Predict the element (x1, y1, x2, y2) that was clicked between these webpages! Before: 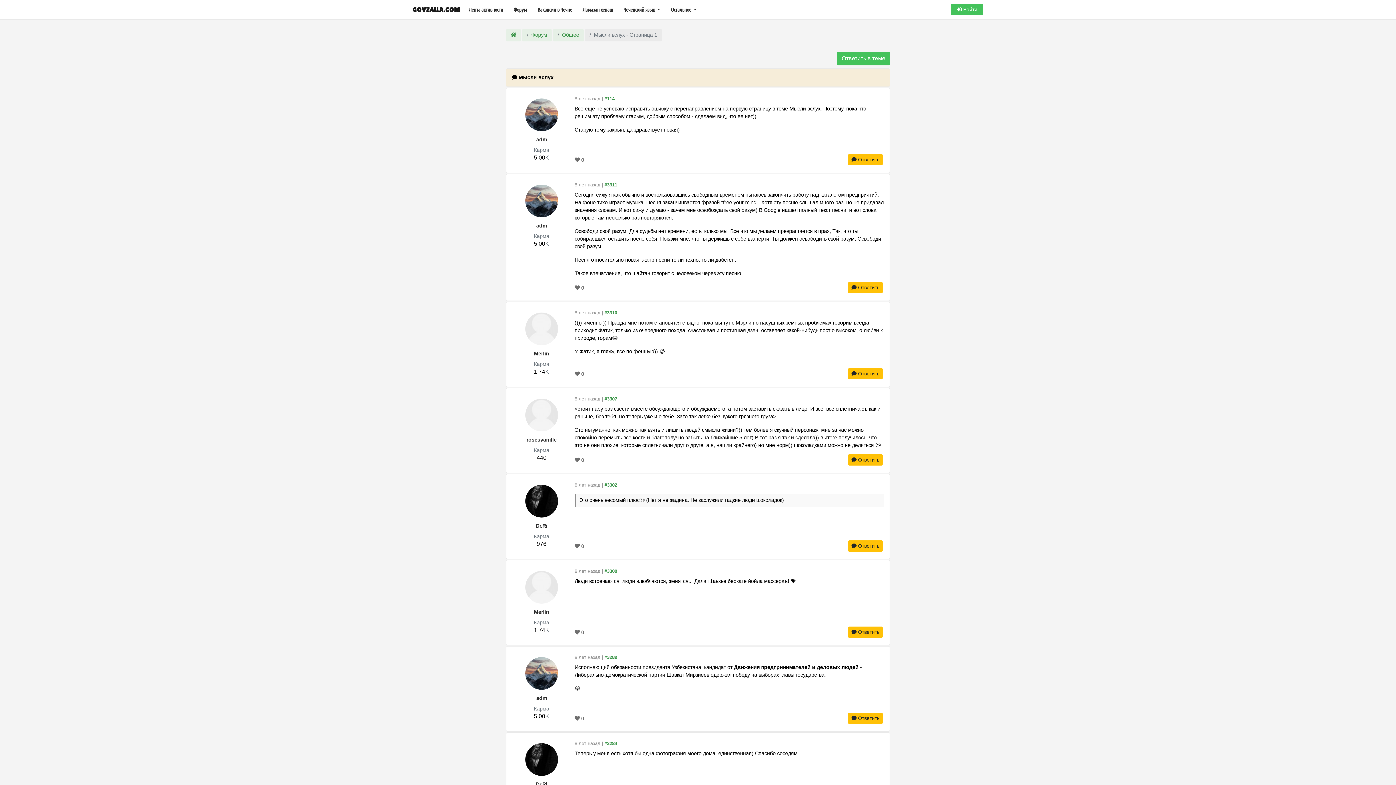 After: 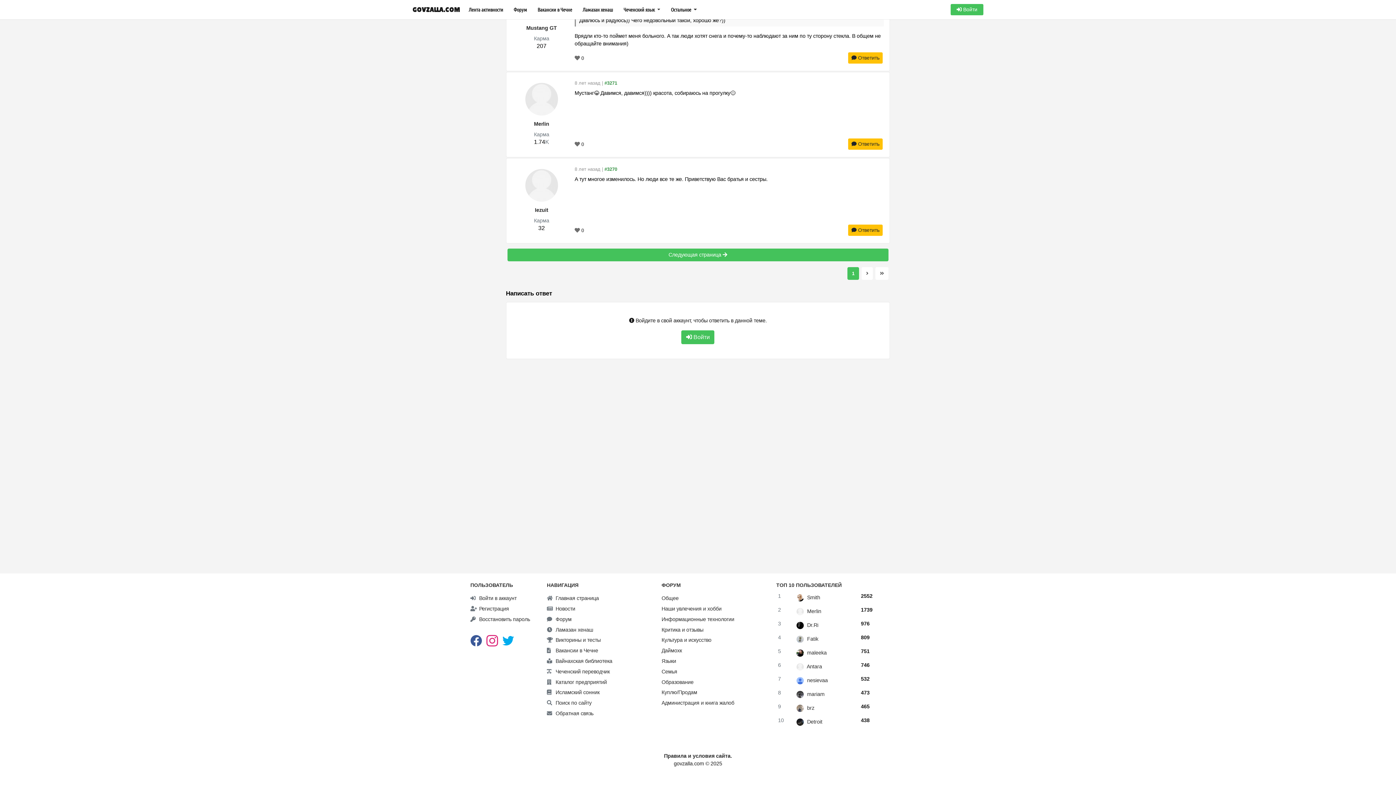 Action: bbox: (848, 540, 883, 551) label:  Ответить